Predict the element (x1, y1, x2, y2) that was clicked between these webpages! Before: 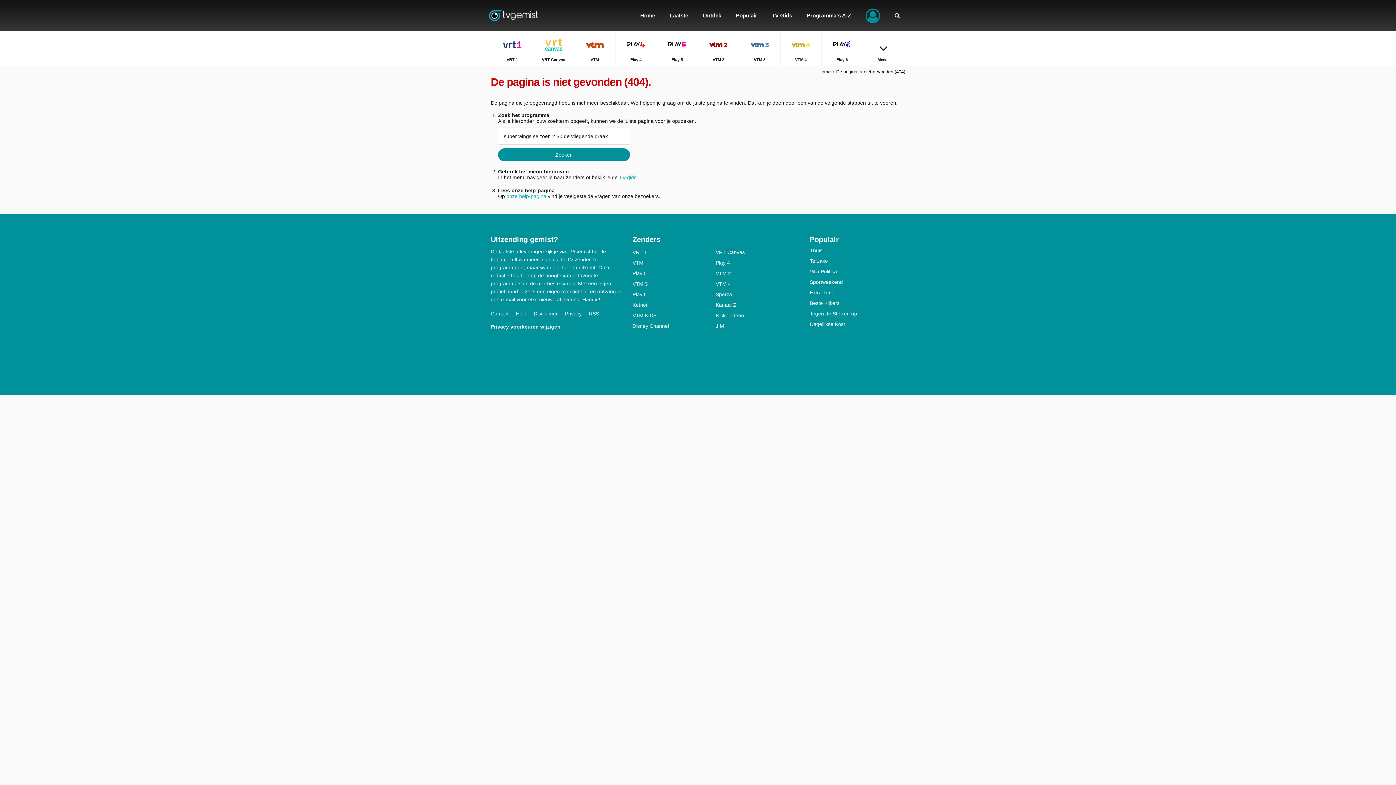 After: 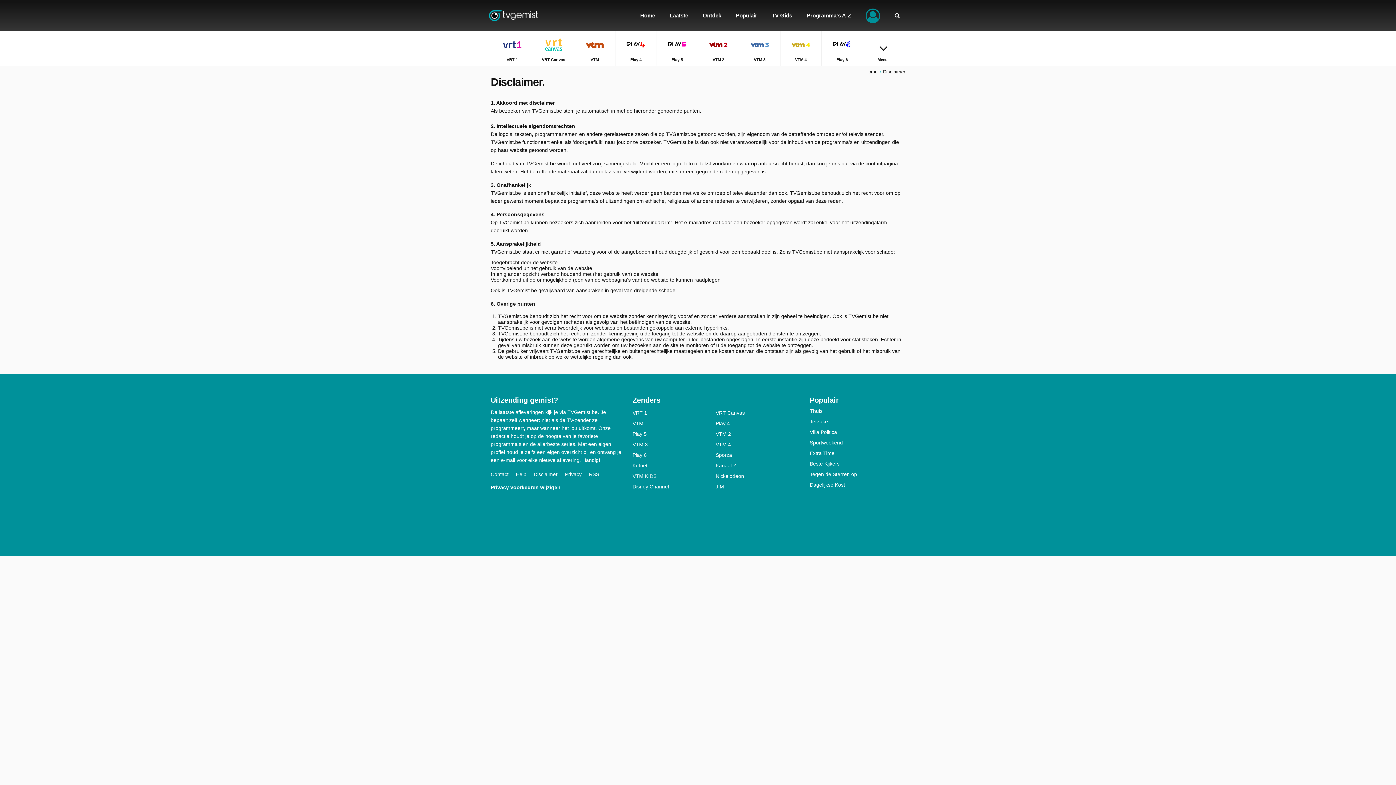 Action: bbox: (533, 310, 565, 316) label: Disclaimer